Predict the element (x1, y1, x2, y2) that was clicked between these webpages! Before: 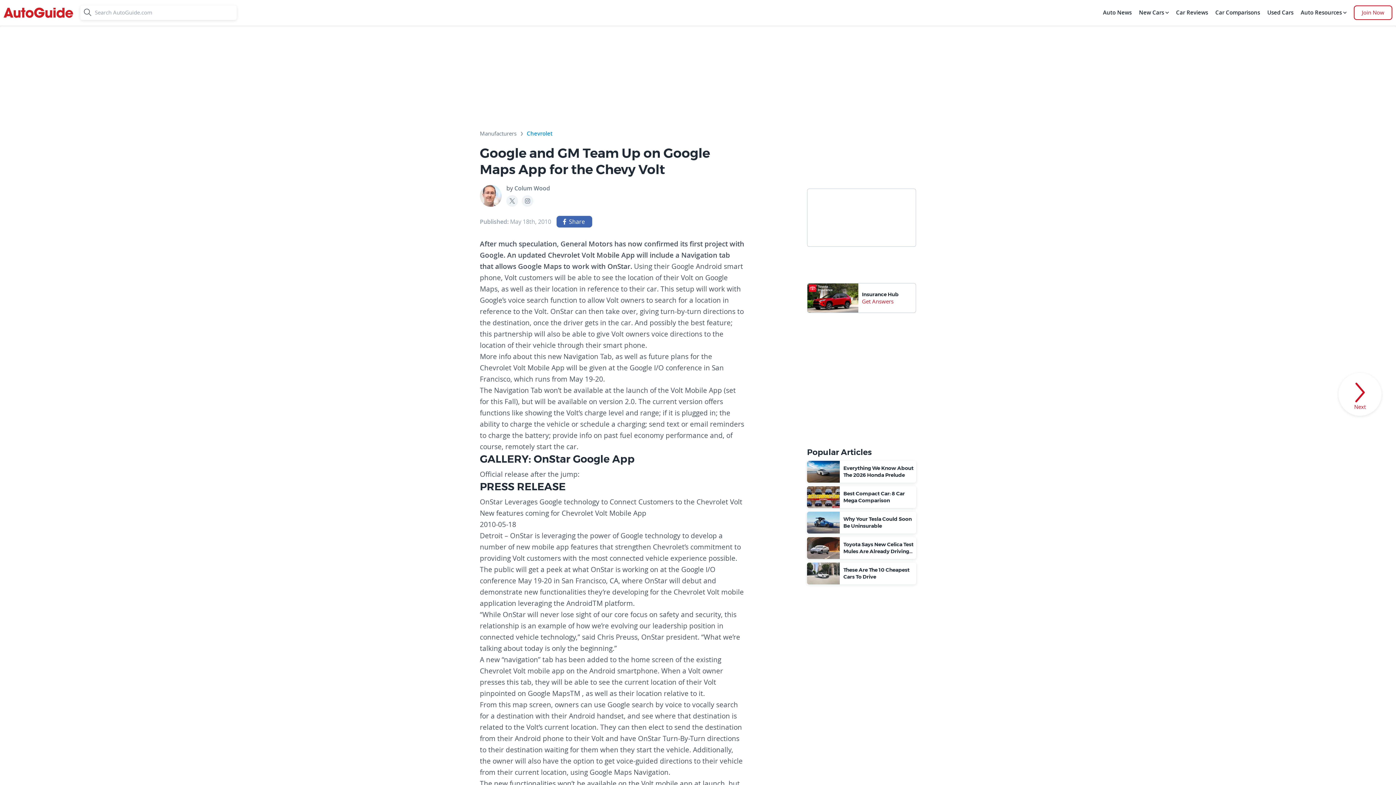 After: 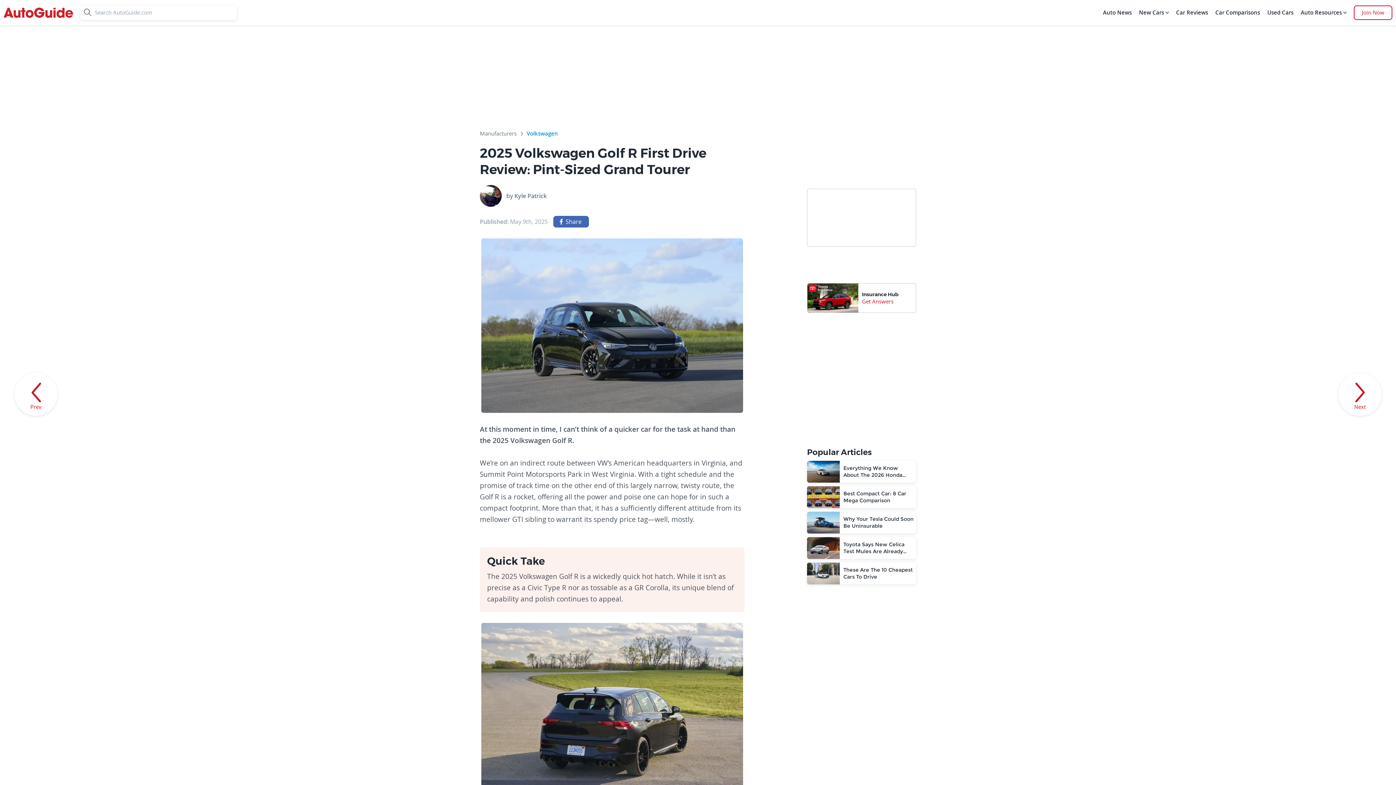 Action: label: See next activity bbox: (1338, 373, 1381, 416)